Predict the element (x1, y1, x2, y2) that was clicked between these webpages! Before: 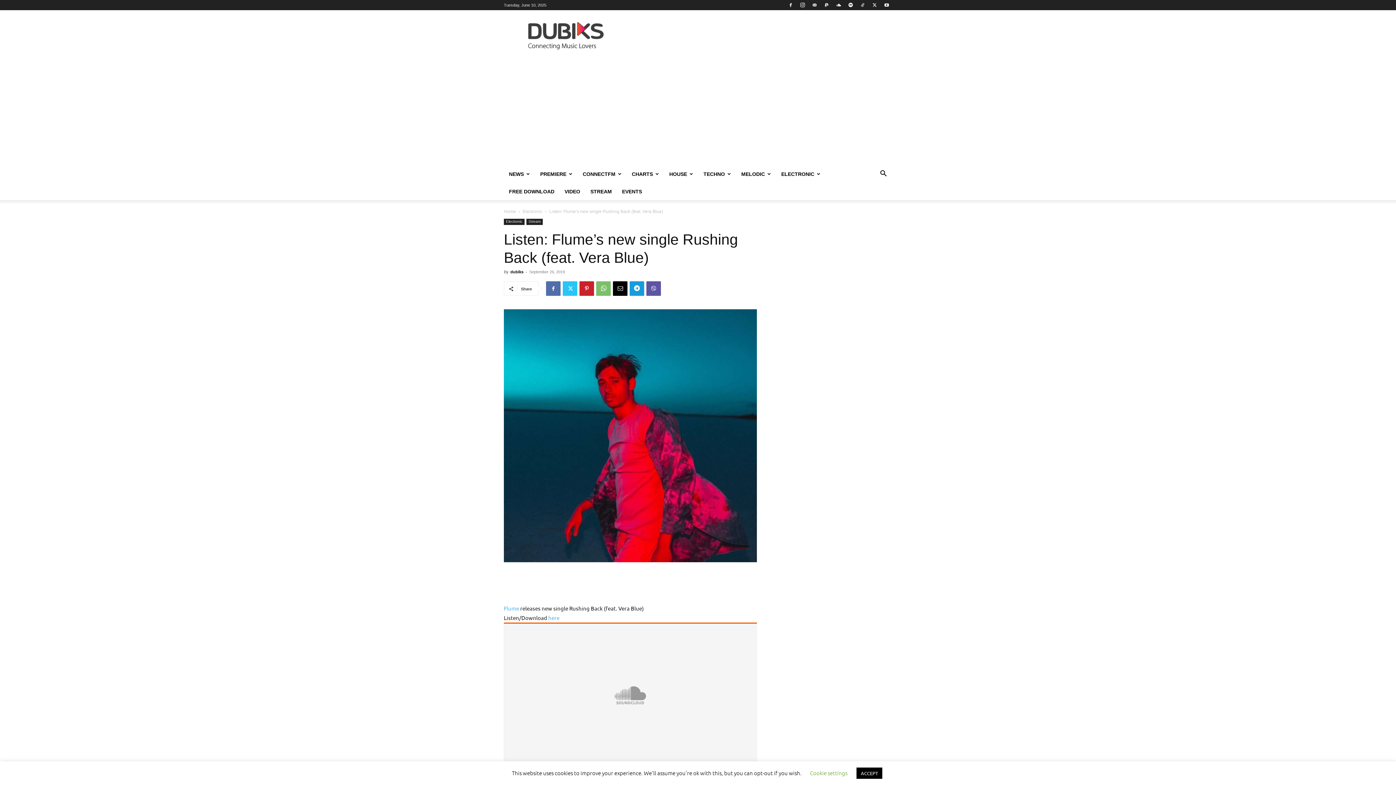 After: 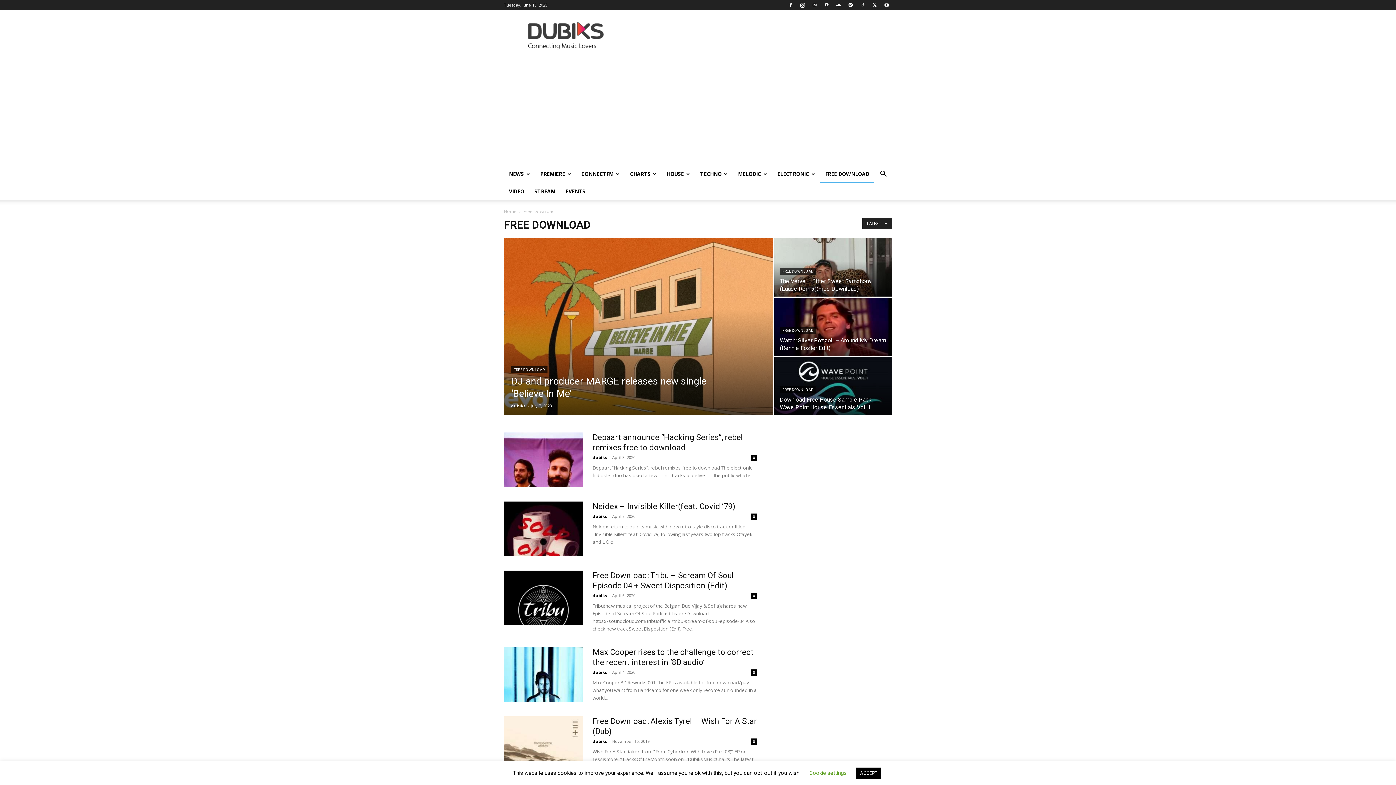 Action: label: FREE DOWNLOAD bbox: (504, 182, 559, 200)